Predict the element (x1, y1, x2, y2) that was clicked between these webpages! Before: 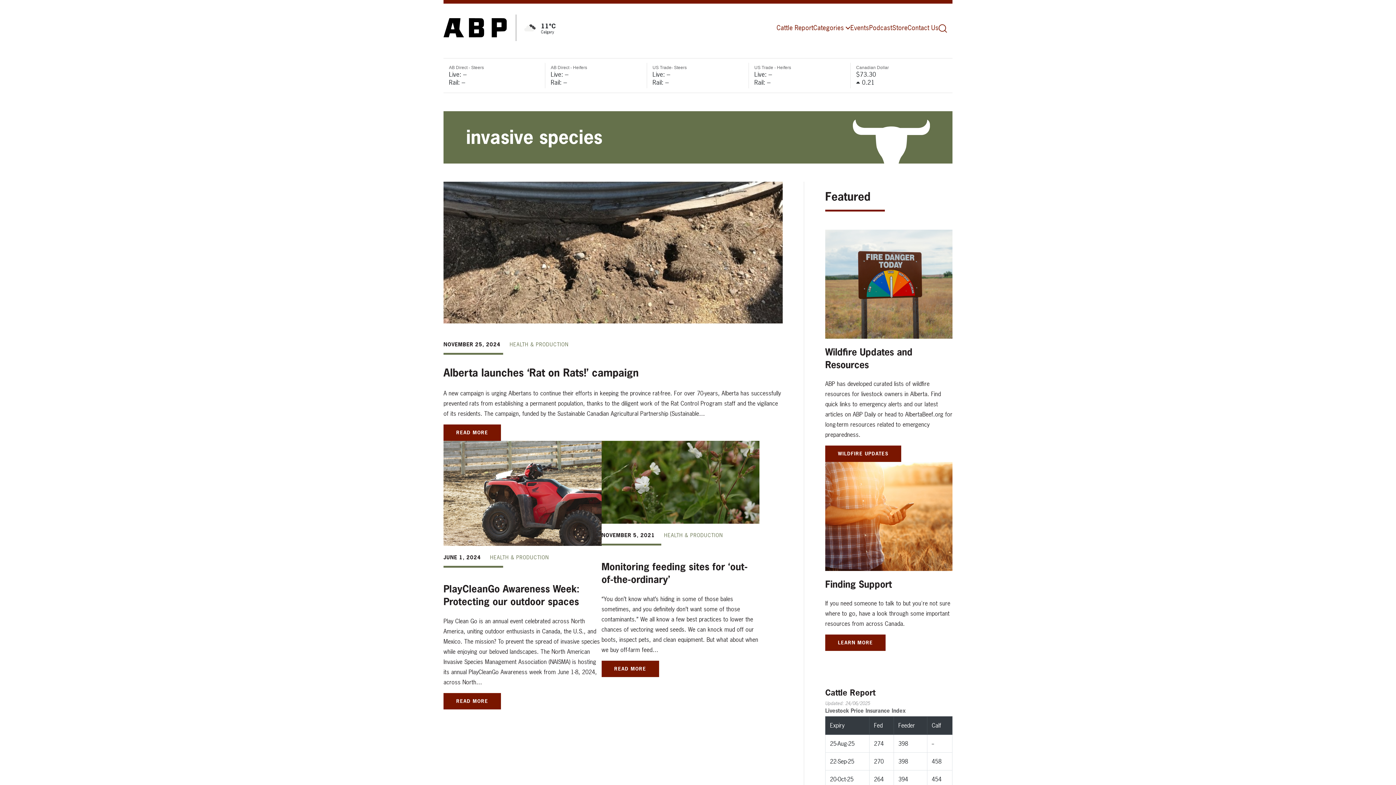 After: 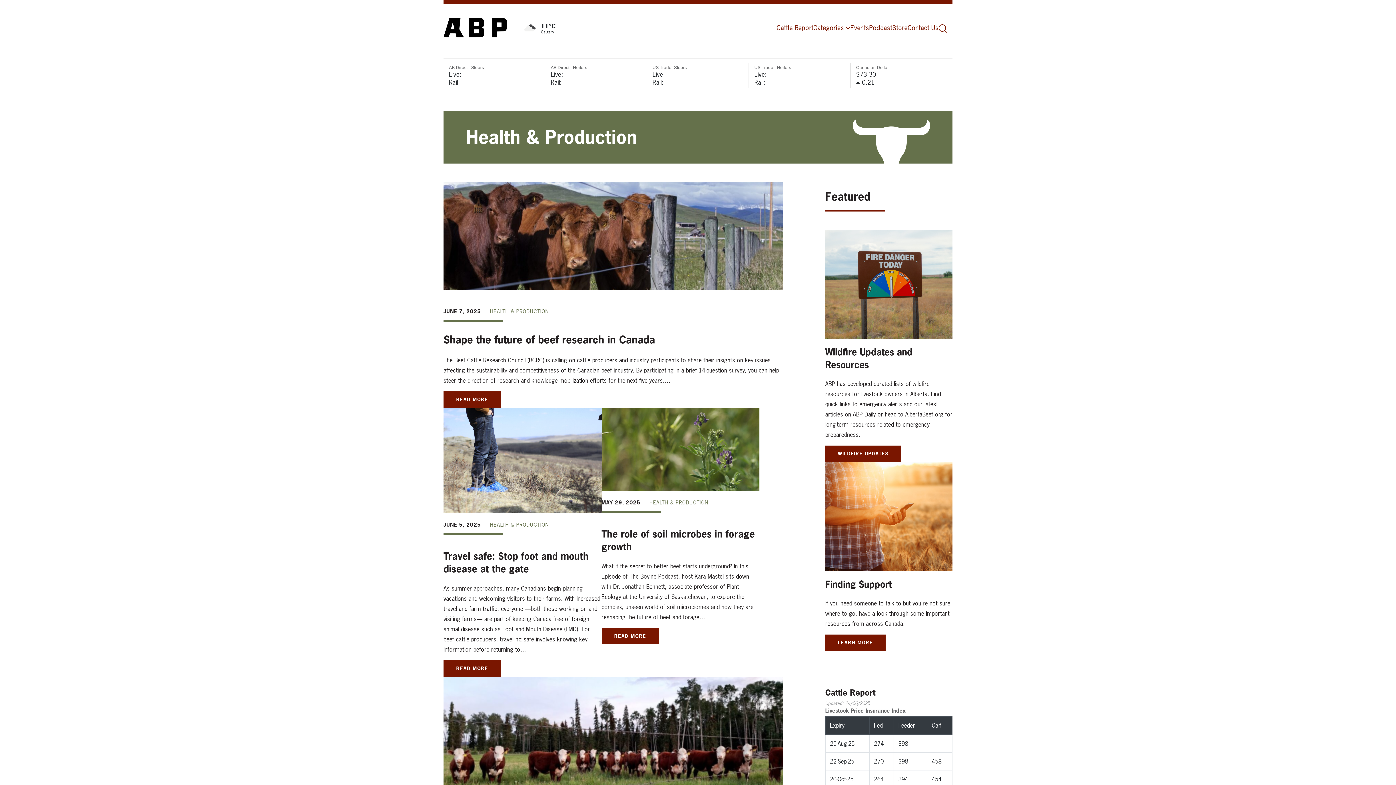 Action: bbox: (509, 340, 568, 347) label: HEALTH & PRODUCTION